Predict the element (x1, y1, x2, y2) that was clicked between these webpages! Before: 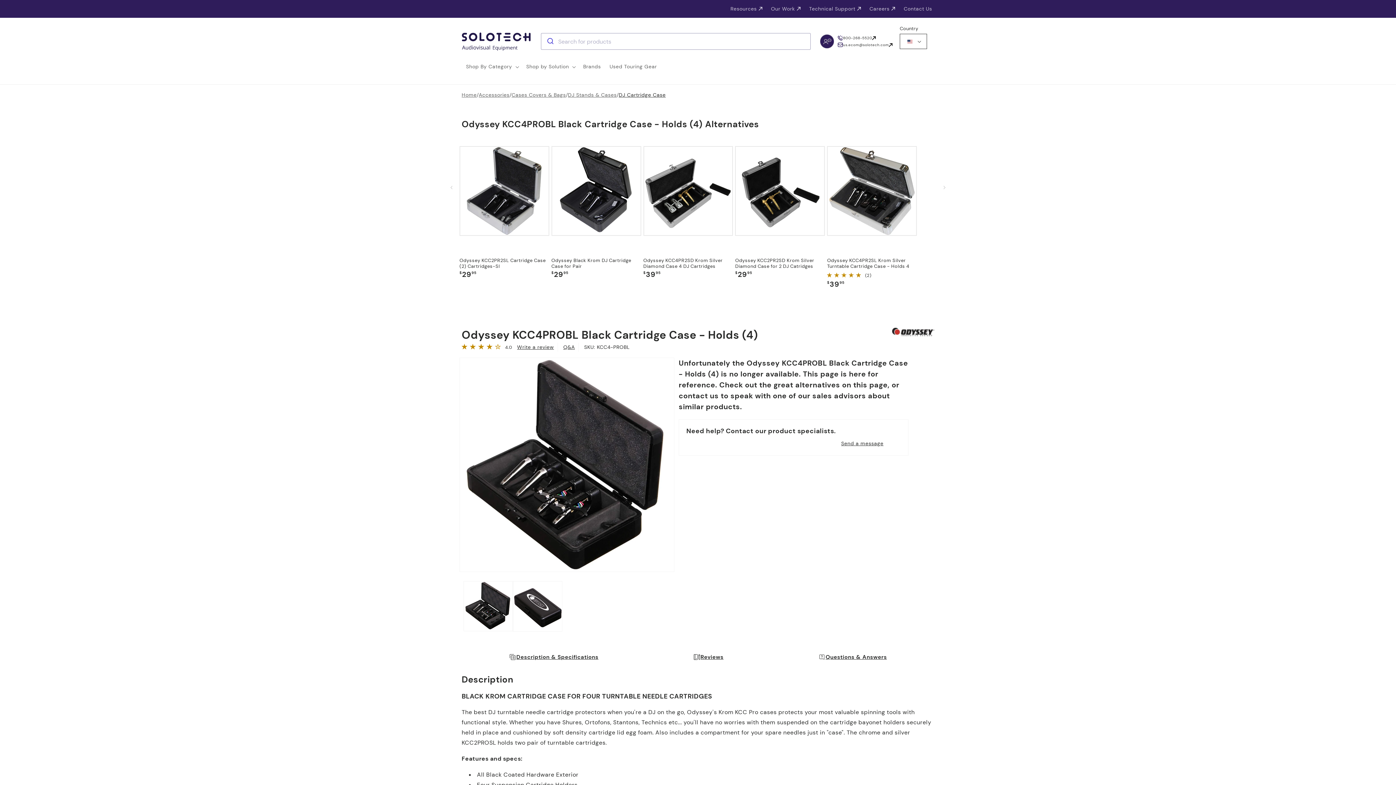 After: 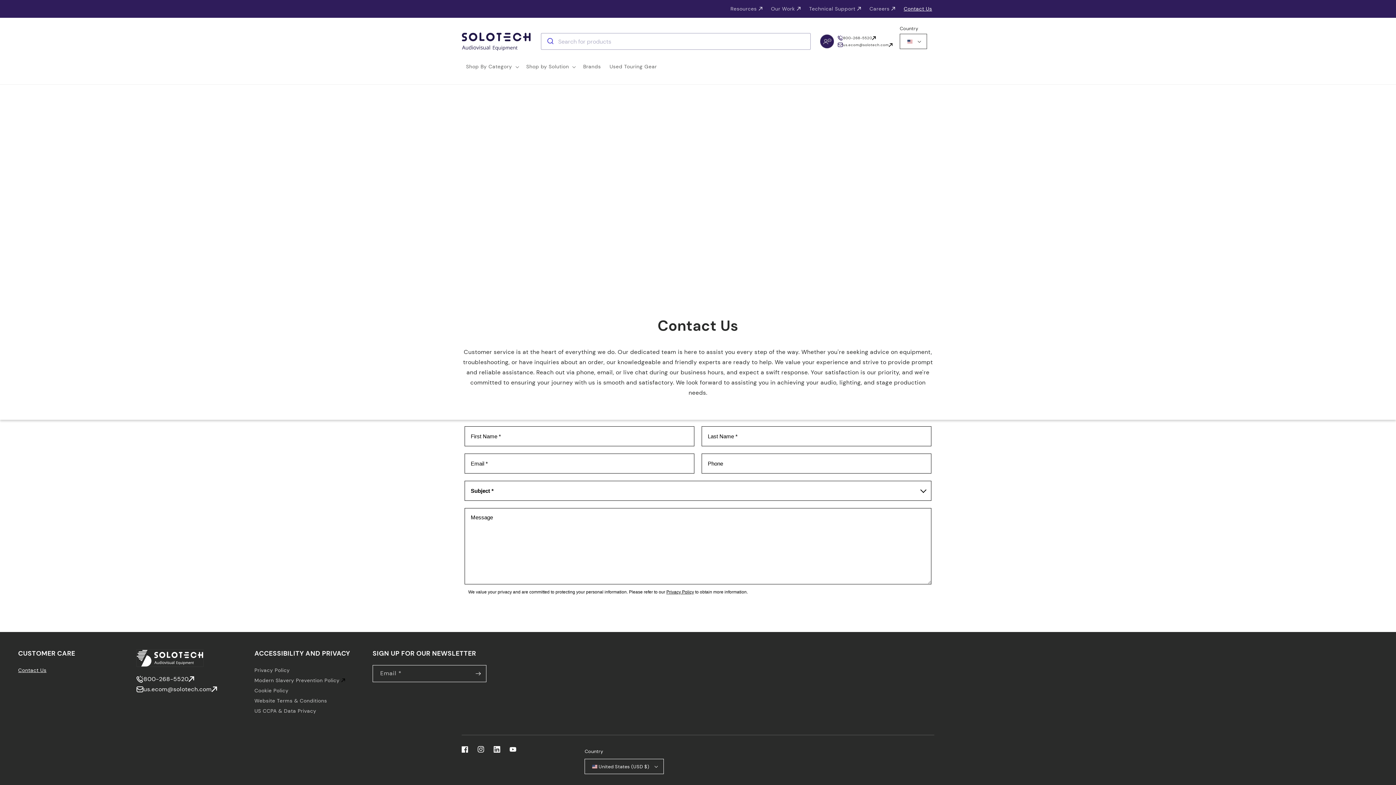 Action: bbox: (841, 439, 883, 448) label: Send a message